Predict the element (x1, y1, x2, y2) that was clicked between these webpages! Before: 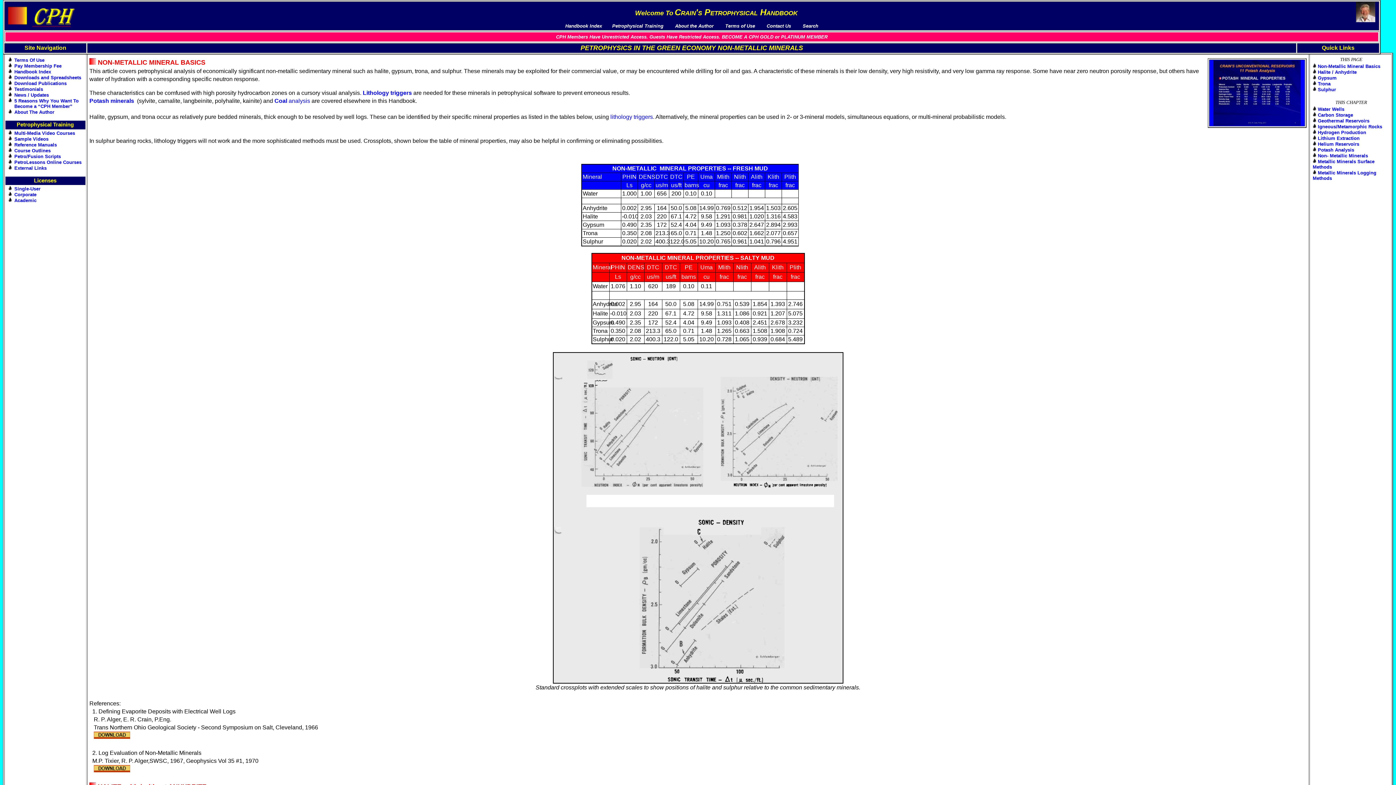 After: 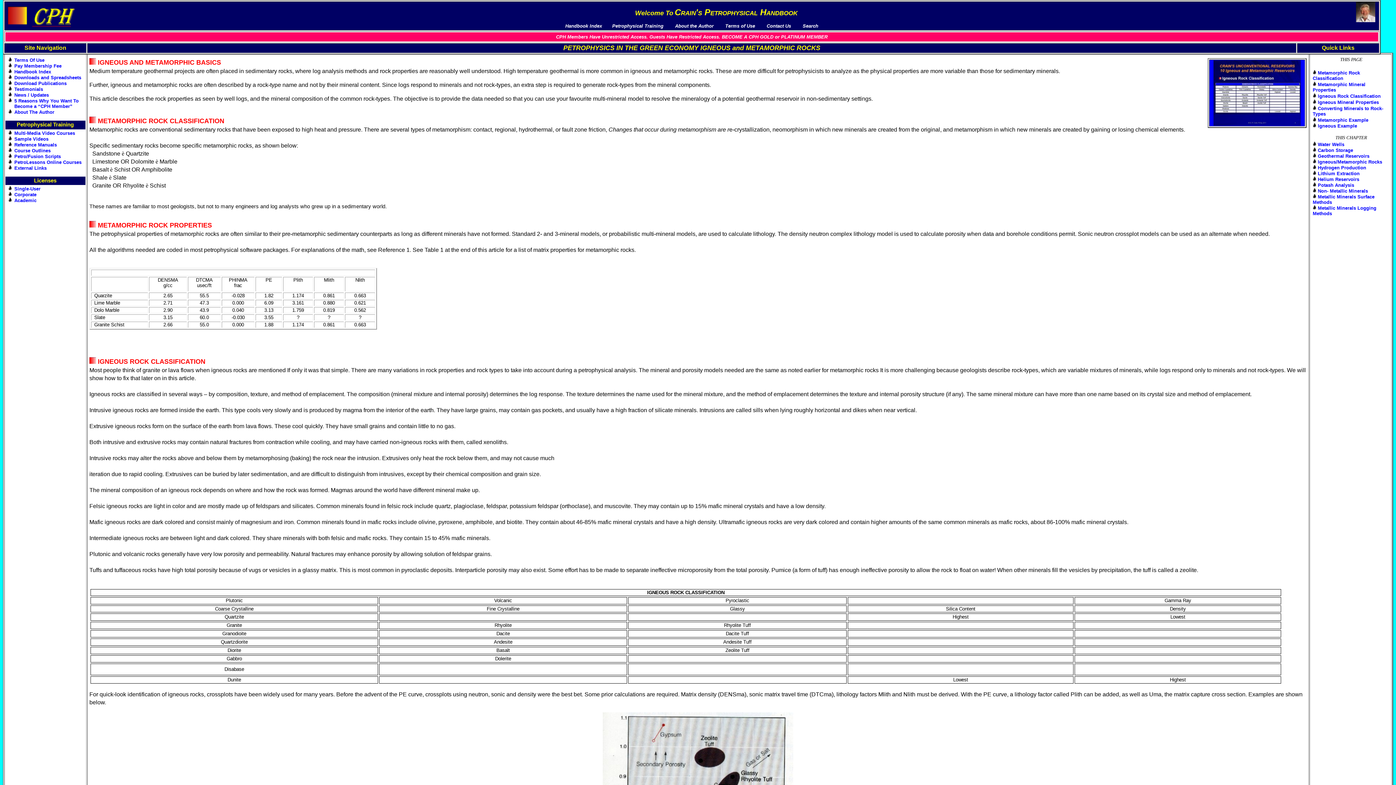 Action: label: Igneous/Metamorphic Rocks bbox: (1318, 124, 1382, 129)